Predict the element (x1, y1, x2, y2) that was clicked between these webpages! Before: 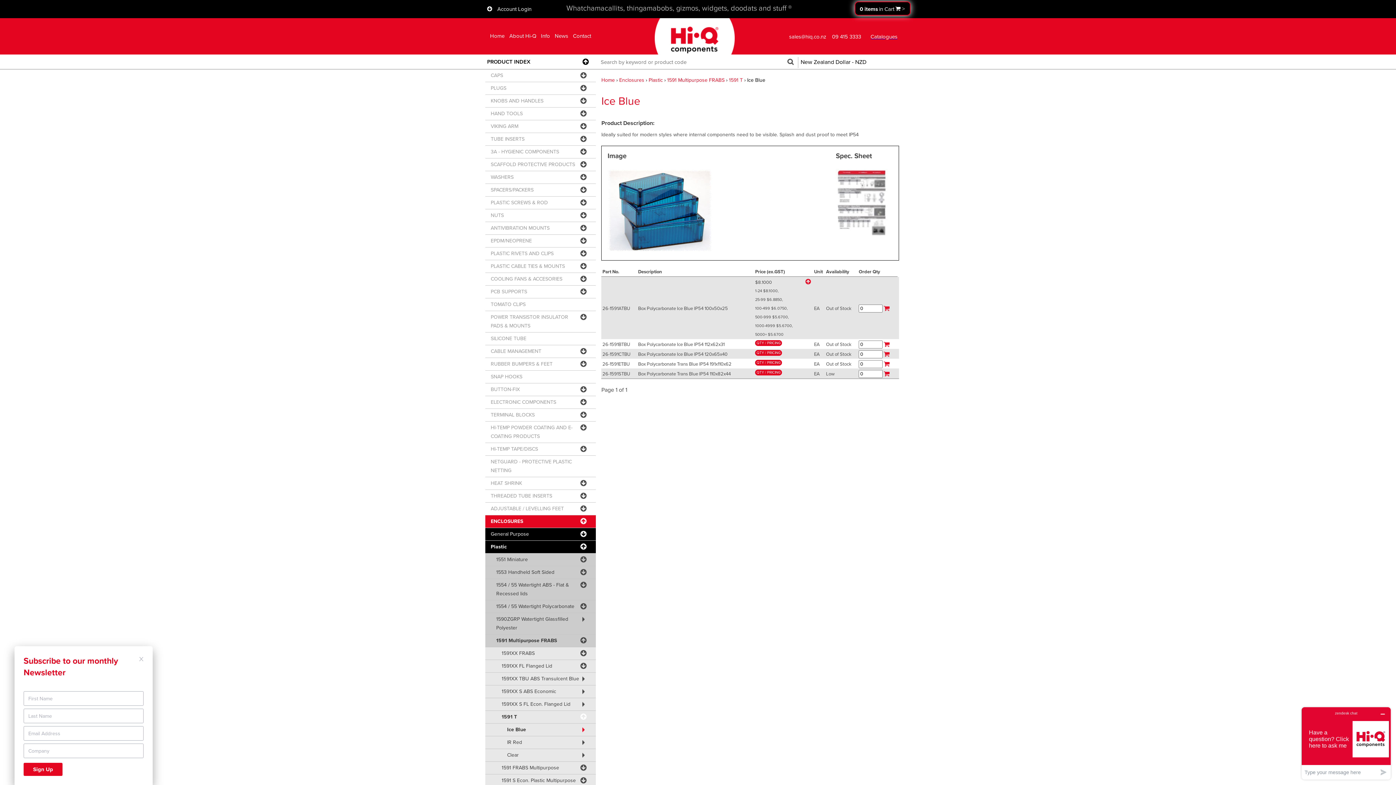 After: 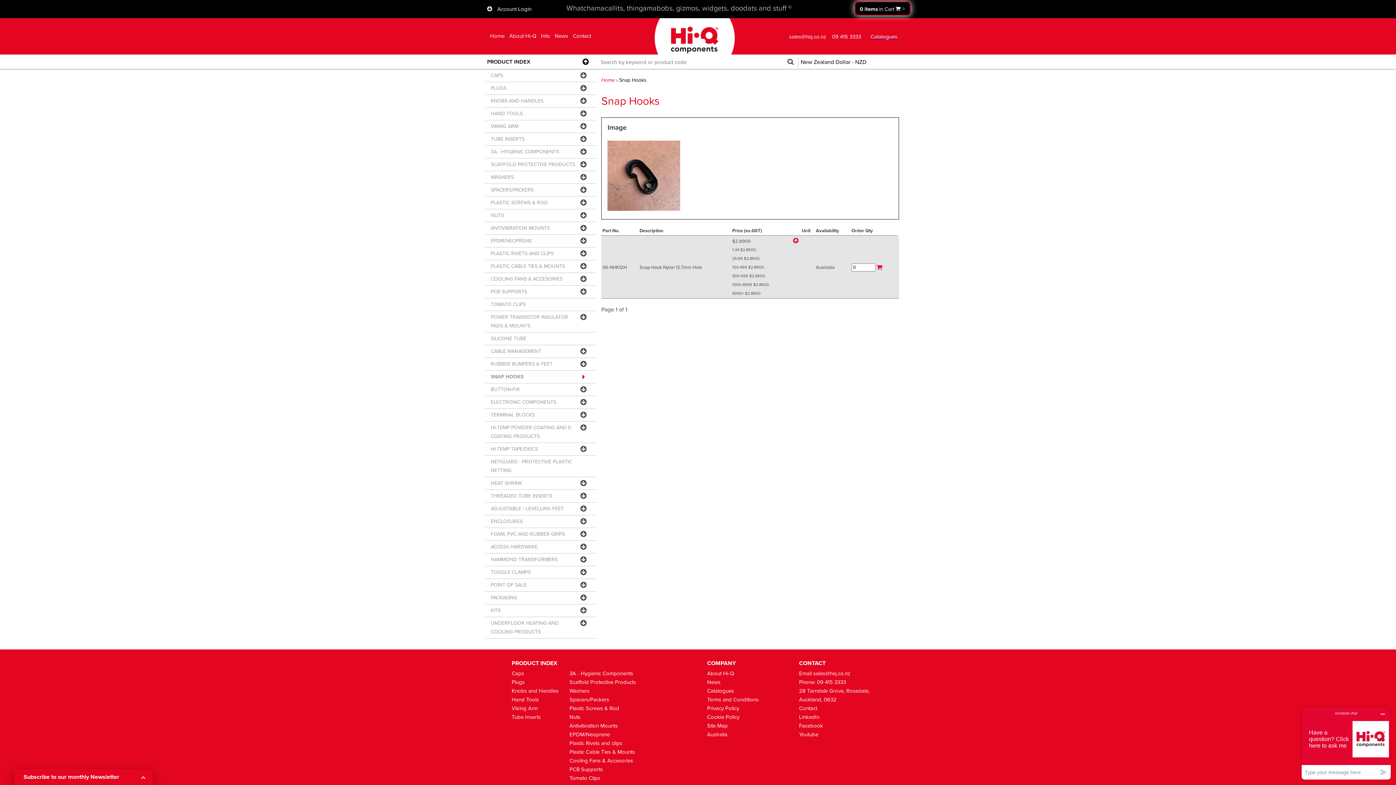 Action: bbox: (485, 370, 596, 383) label: SNAP HOOKS